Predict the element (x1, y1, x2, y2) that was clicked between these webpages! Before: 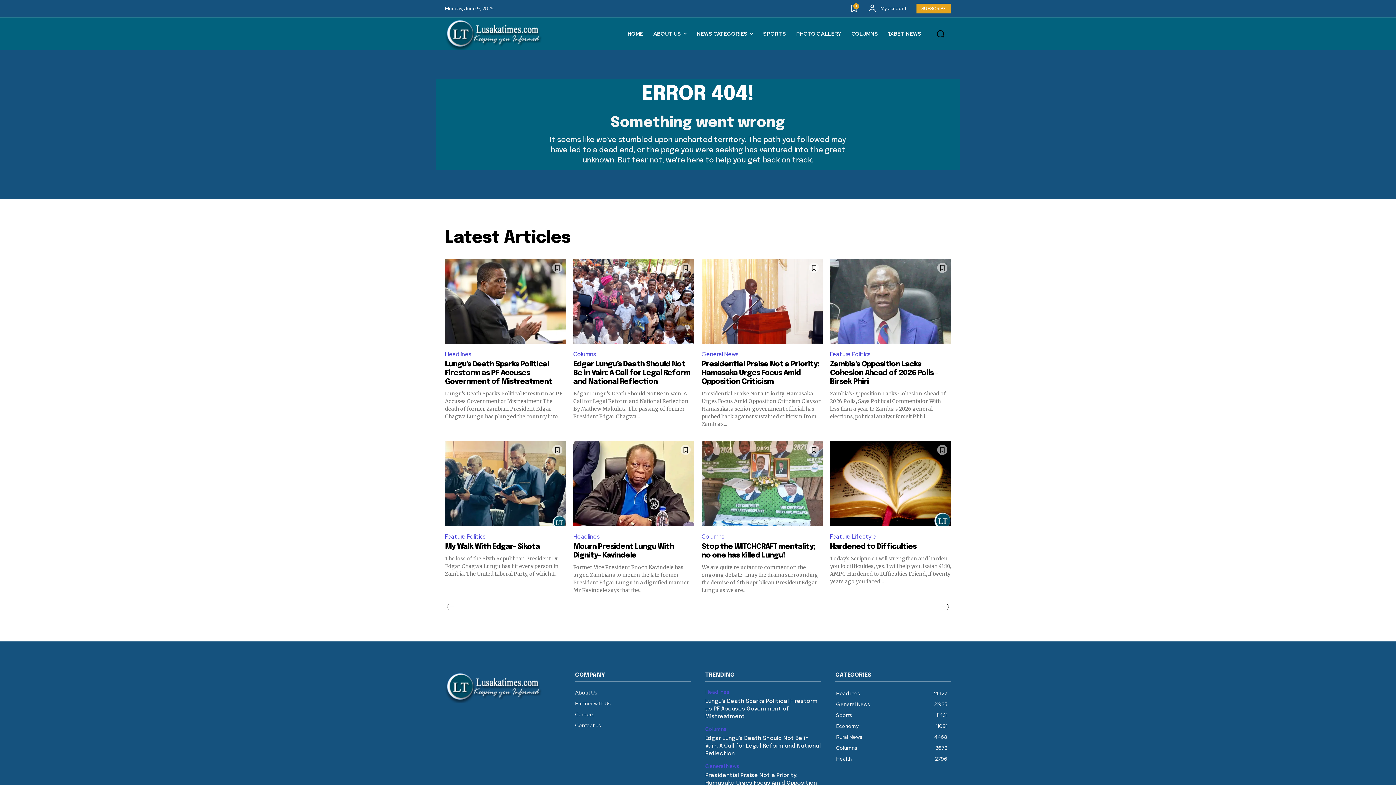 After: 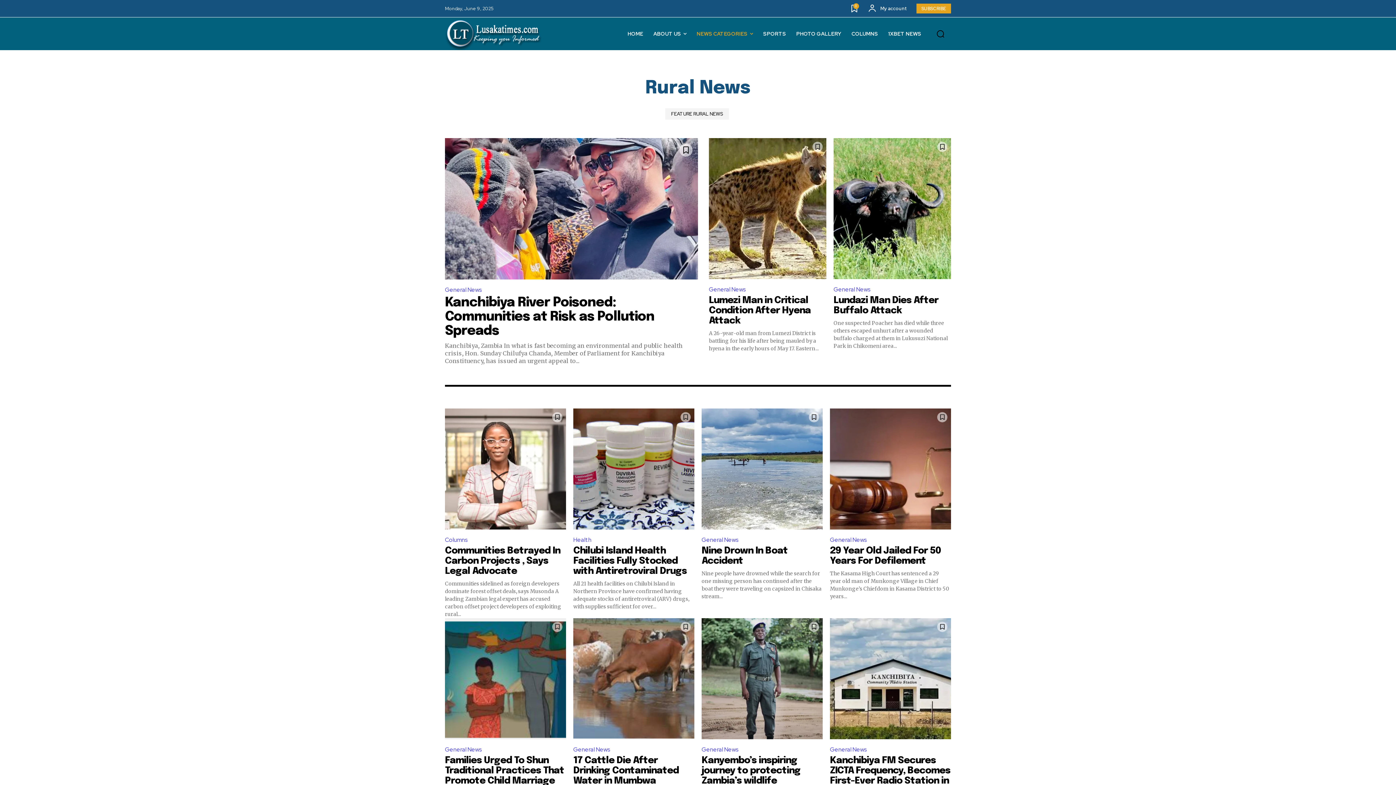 Action: bbox: (836, 734, 862, 740) label: Rural News
4468